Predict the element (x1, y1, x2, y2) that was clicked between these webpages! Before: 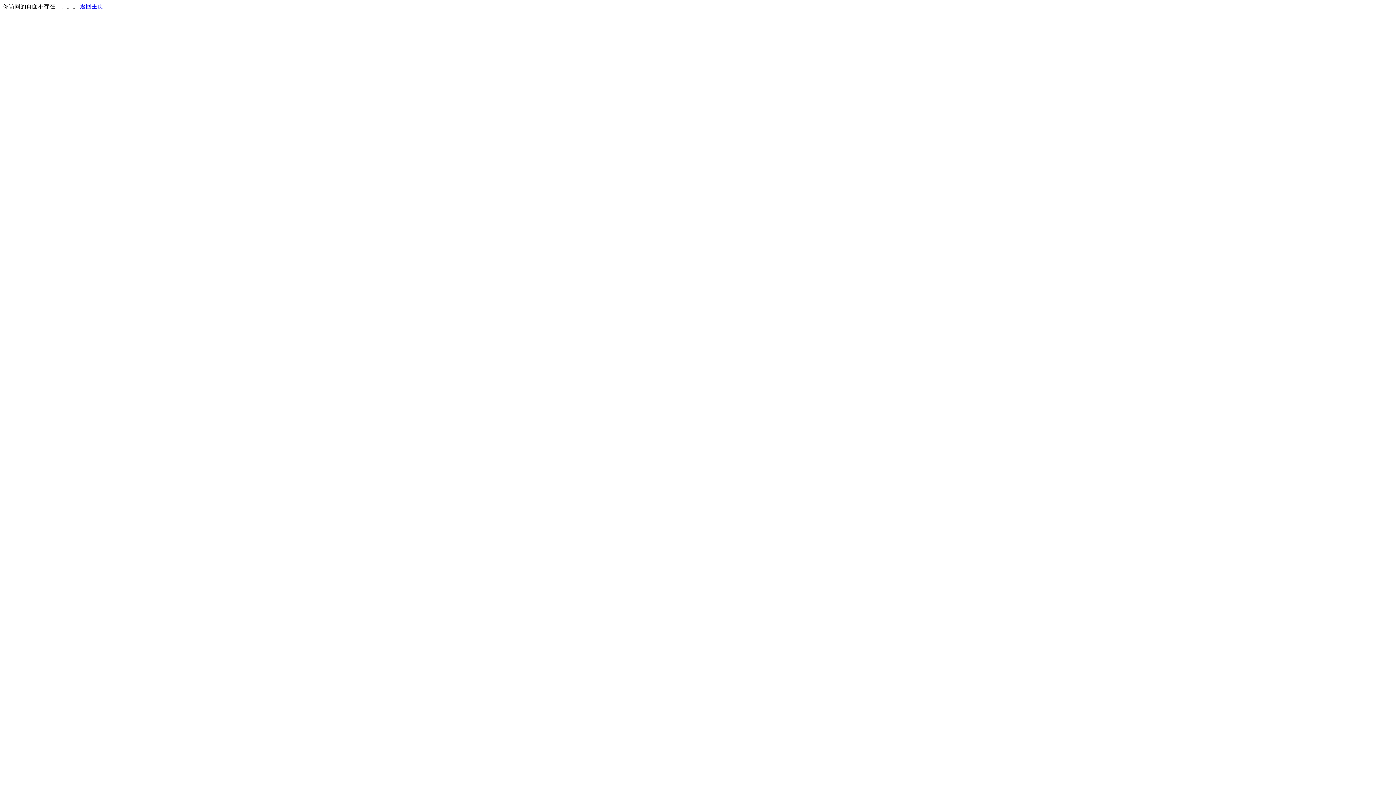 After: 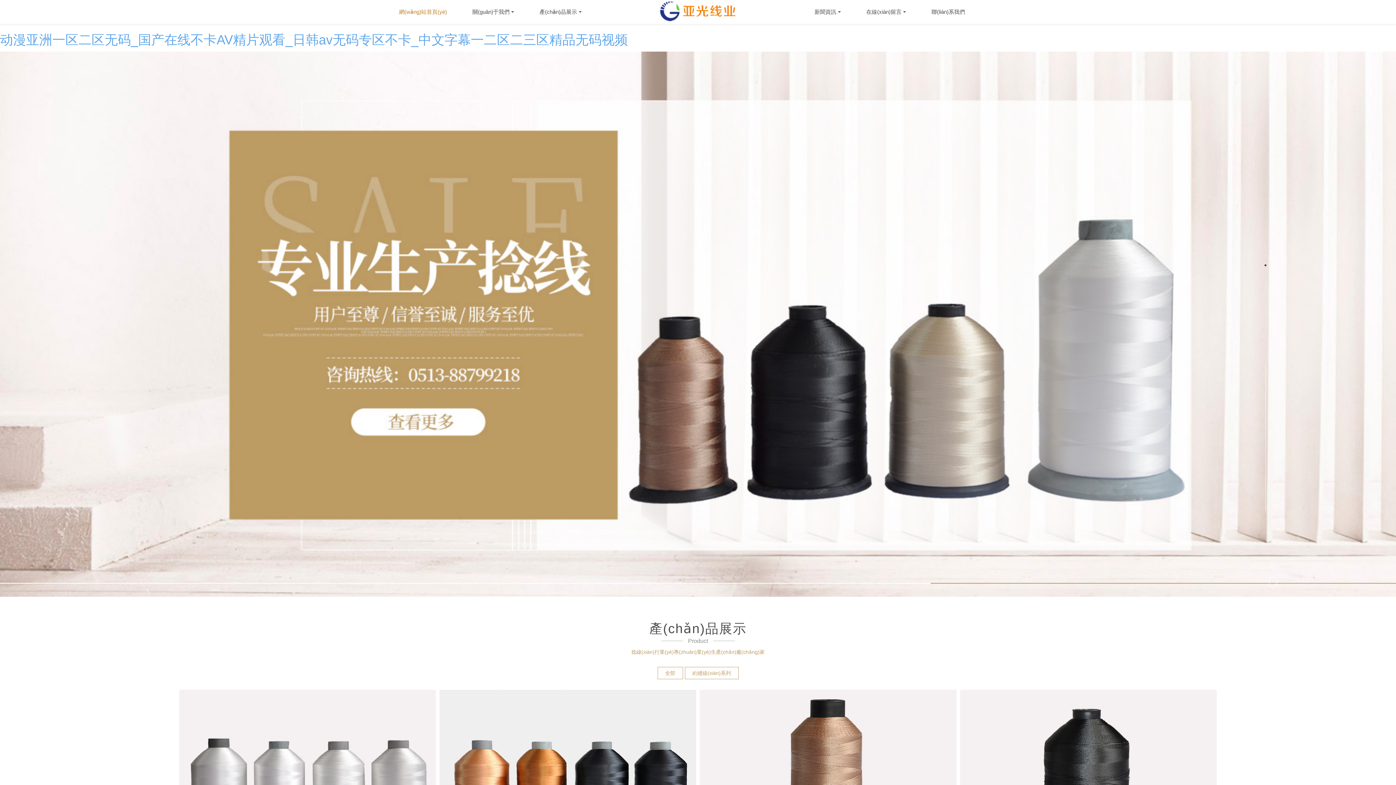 Action: bbox: (80, 3, 103, 9) label: 返回主页